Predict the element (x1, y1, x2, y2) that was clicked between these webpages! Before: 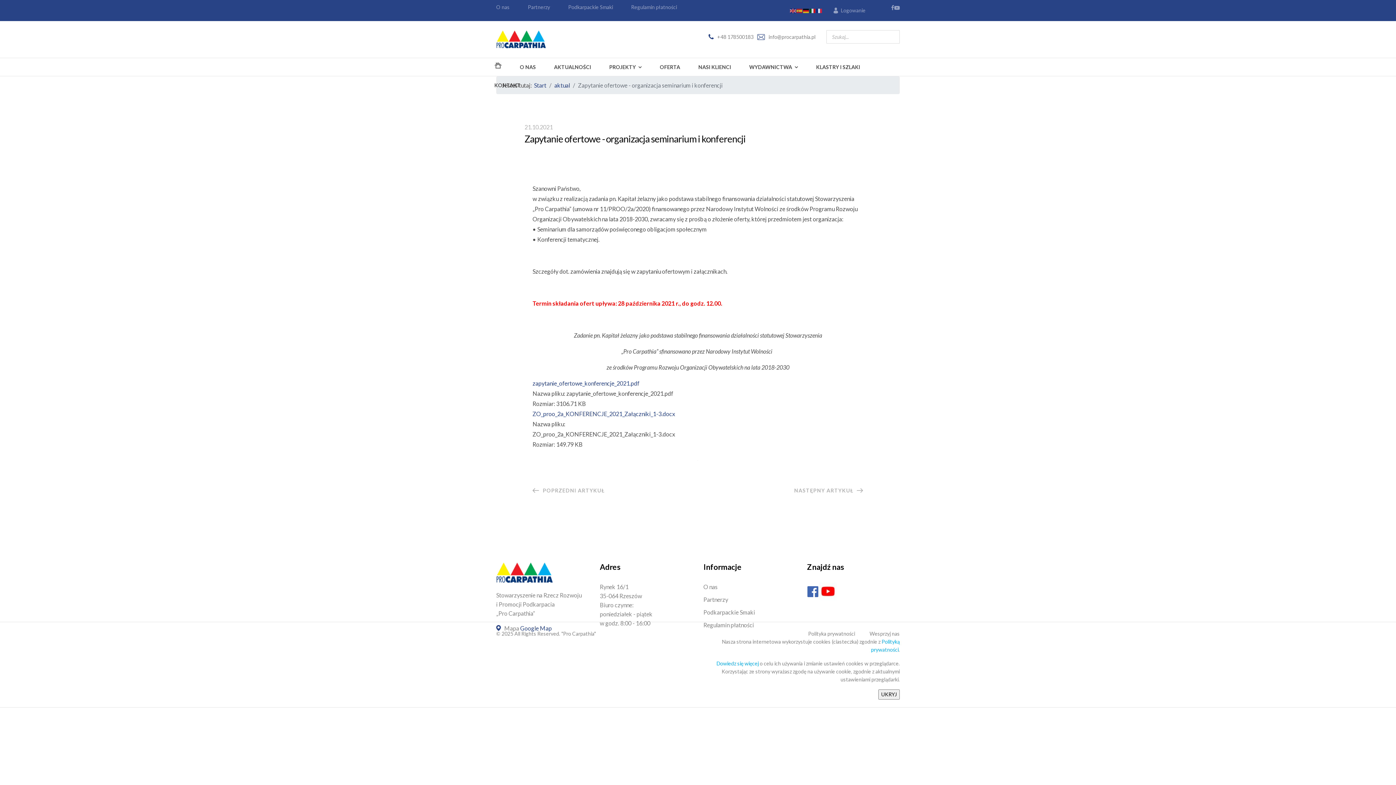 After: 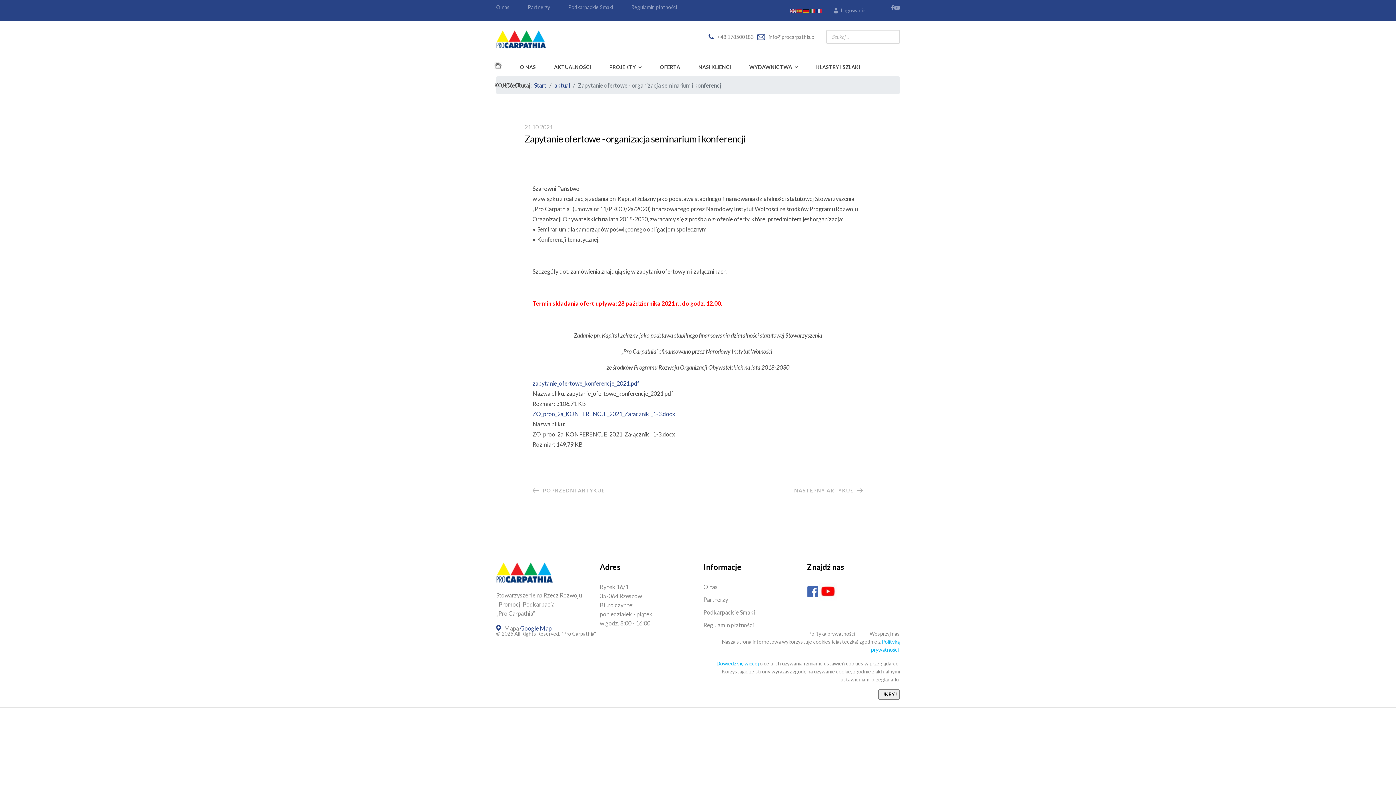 Action: label: Dowiedz się więcej bbox: (716, 660, 758, 666)